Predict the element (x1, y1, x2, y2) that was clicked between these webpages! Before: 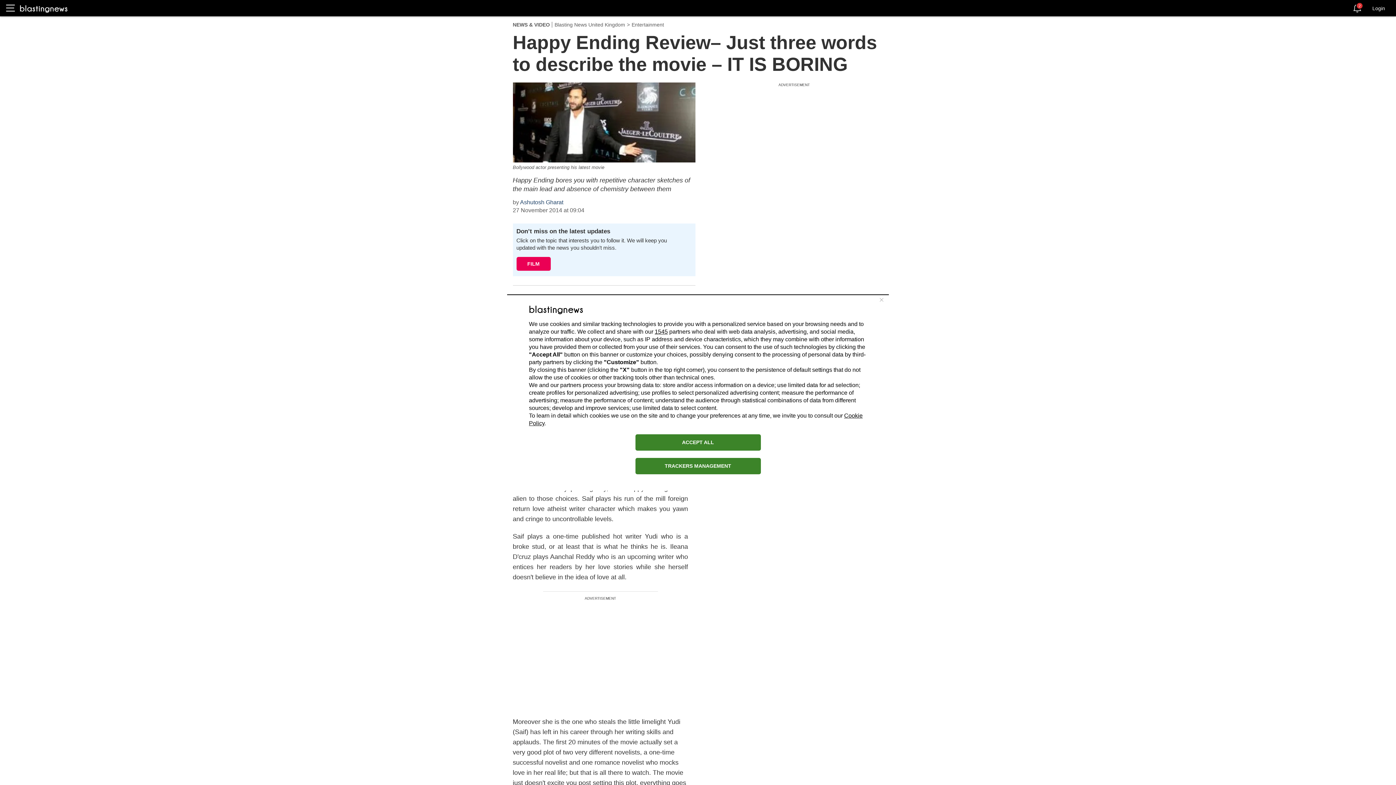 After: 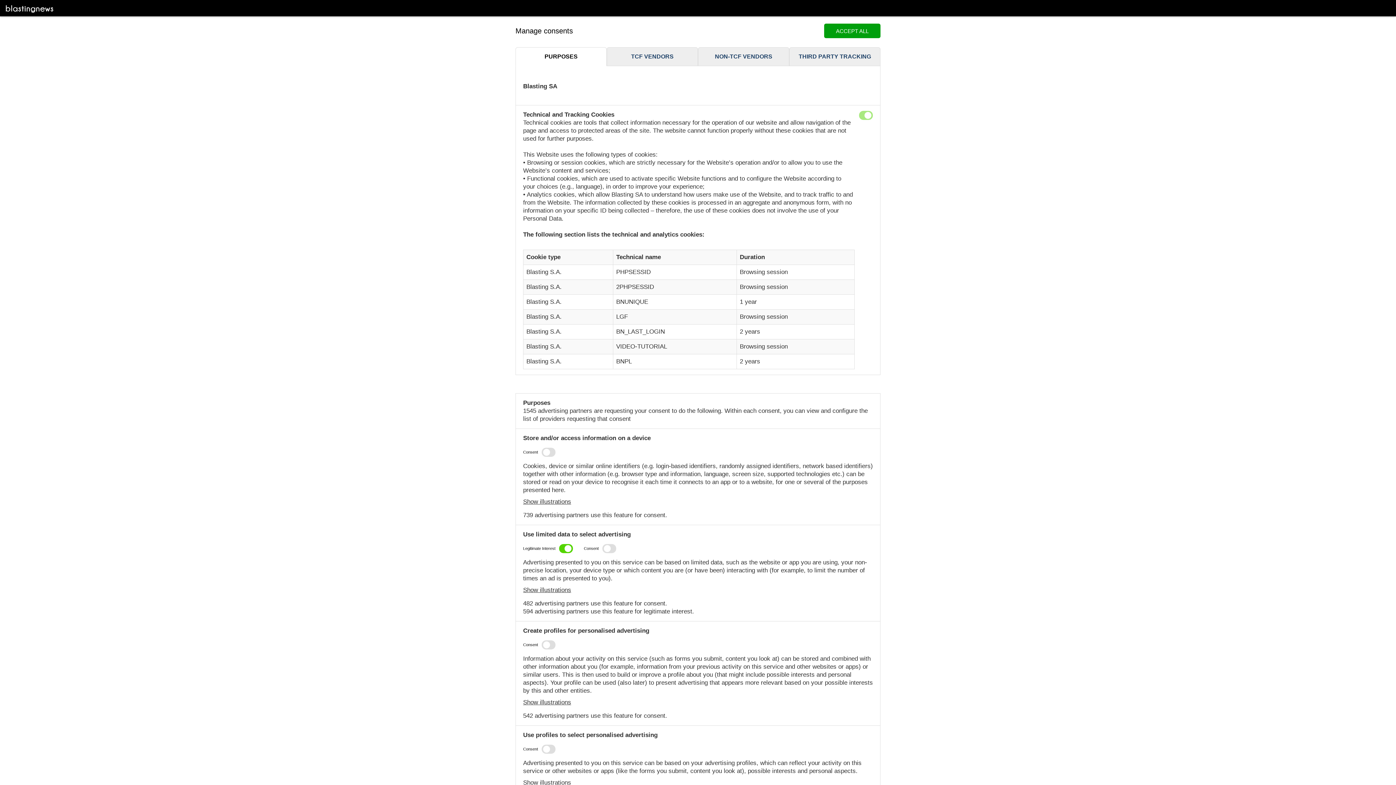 Action: label: TRACKERS MANAGEMENT bbox: (635, 458, 760, 474)